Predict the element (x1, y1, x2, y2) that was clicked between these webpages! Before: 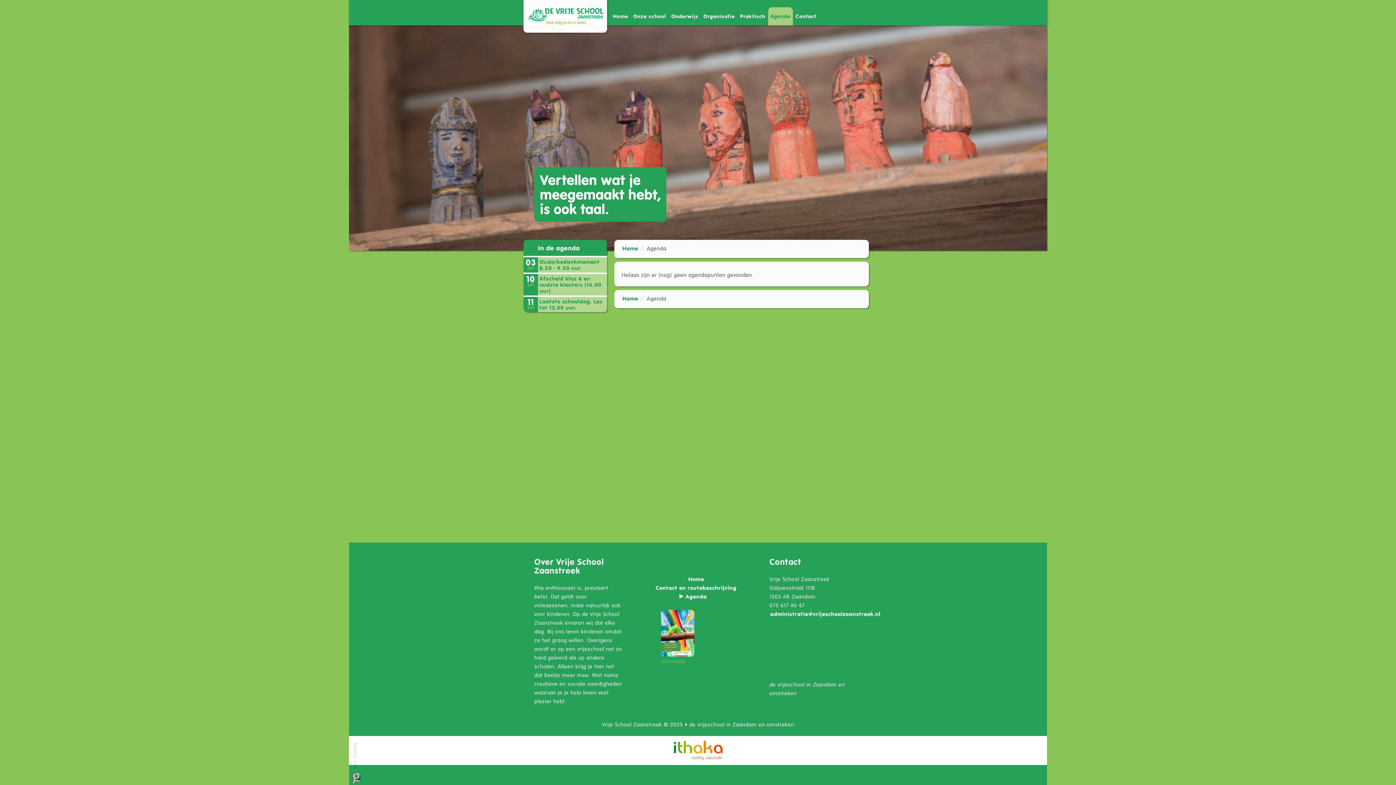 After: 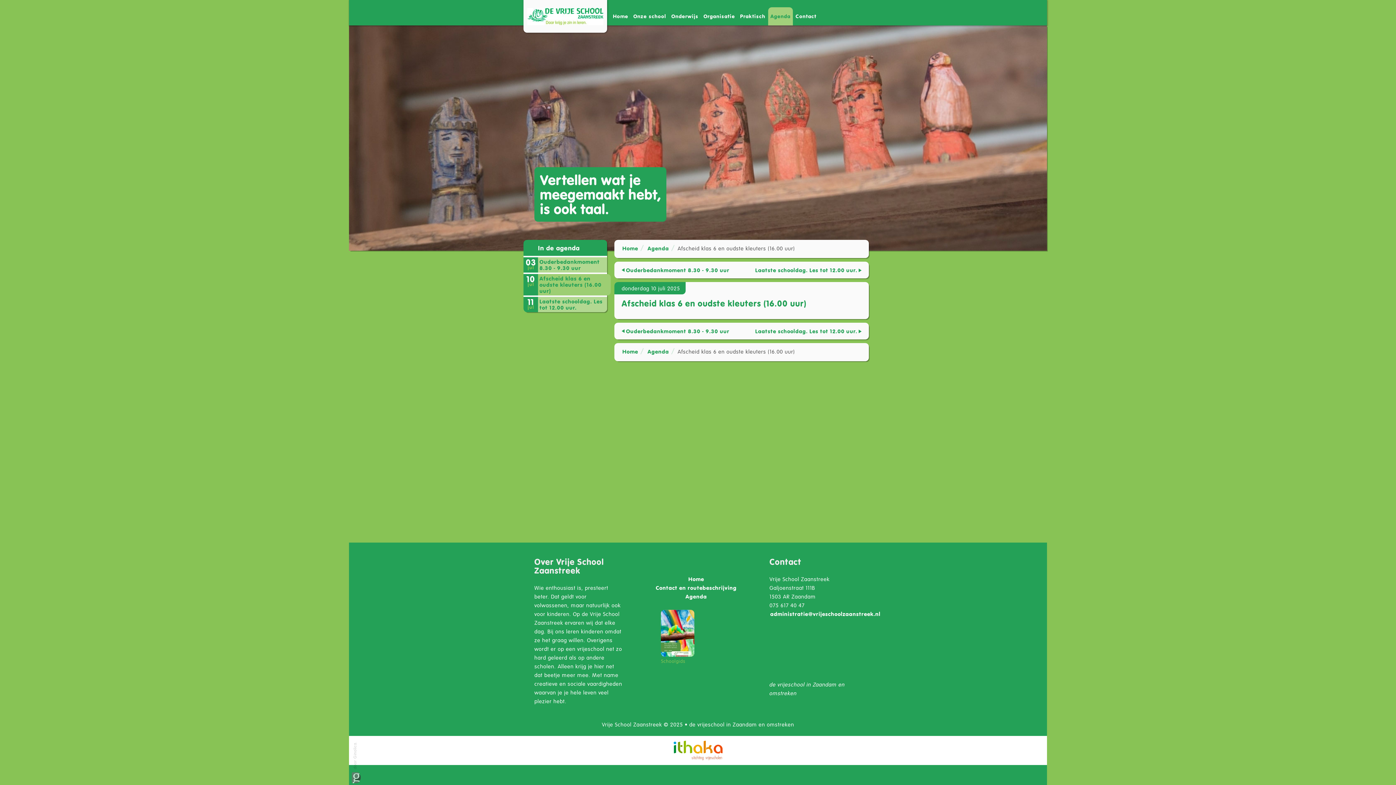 Action: bbox: (523, 274, 607, 295) label: 10
jul

Afscheid klas 6 en oudste kleuters (16.00 uur)